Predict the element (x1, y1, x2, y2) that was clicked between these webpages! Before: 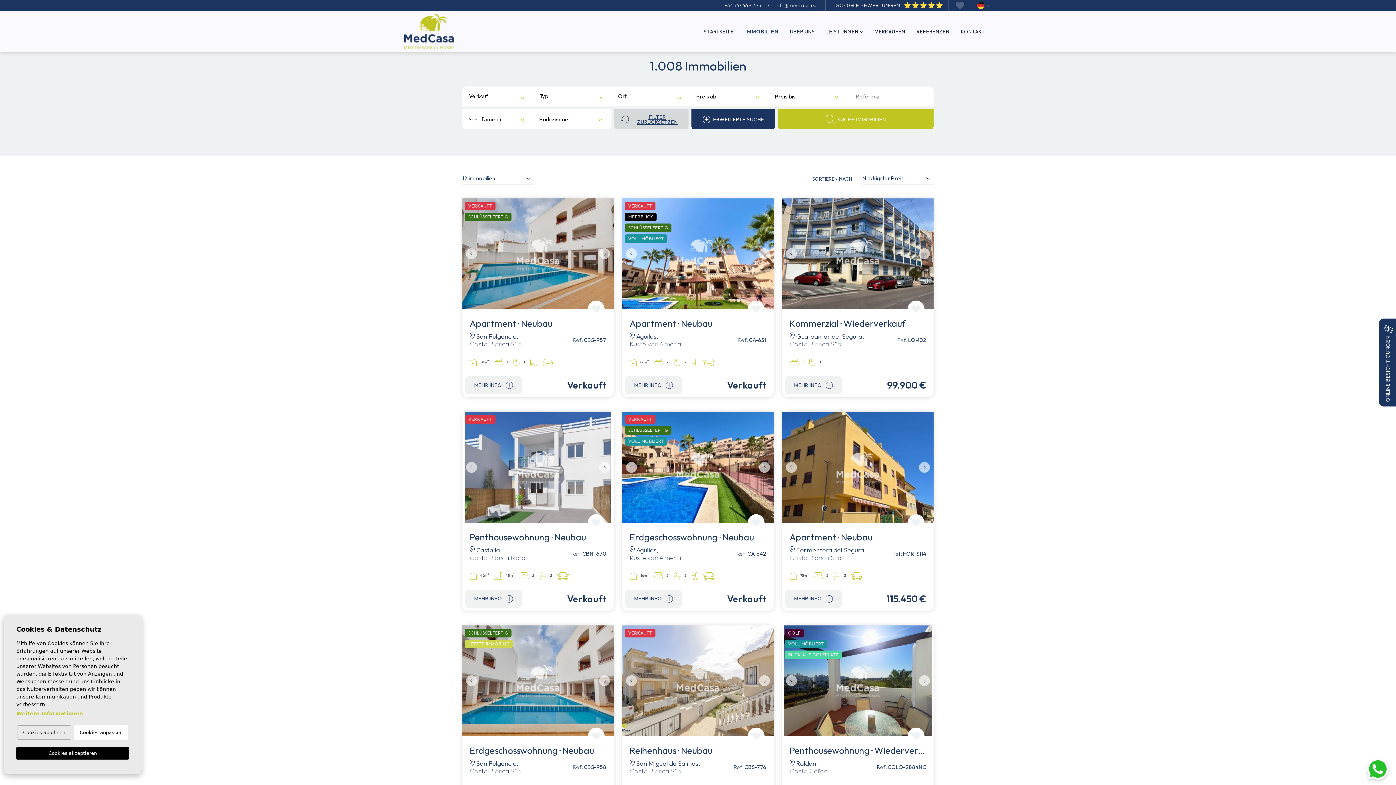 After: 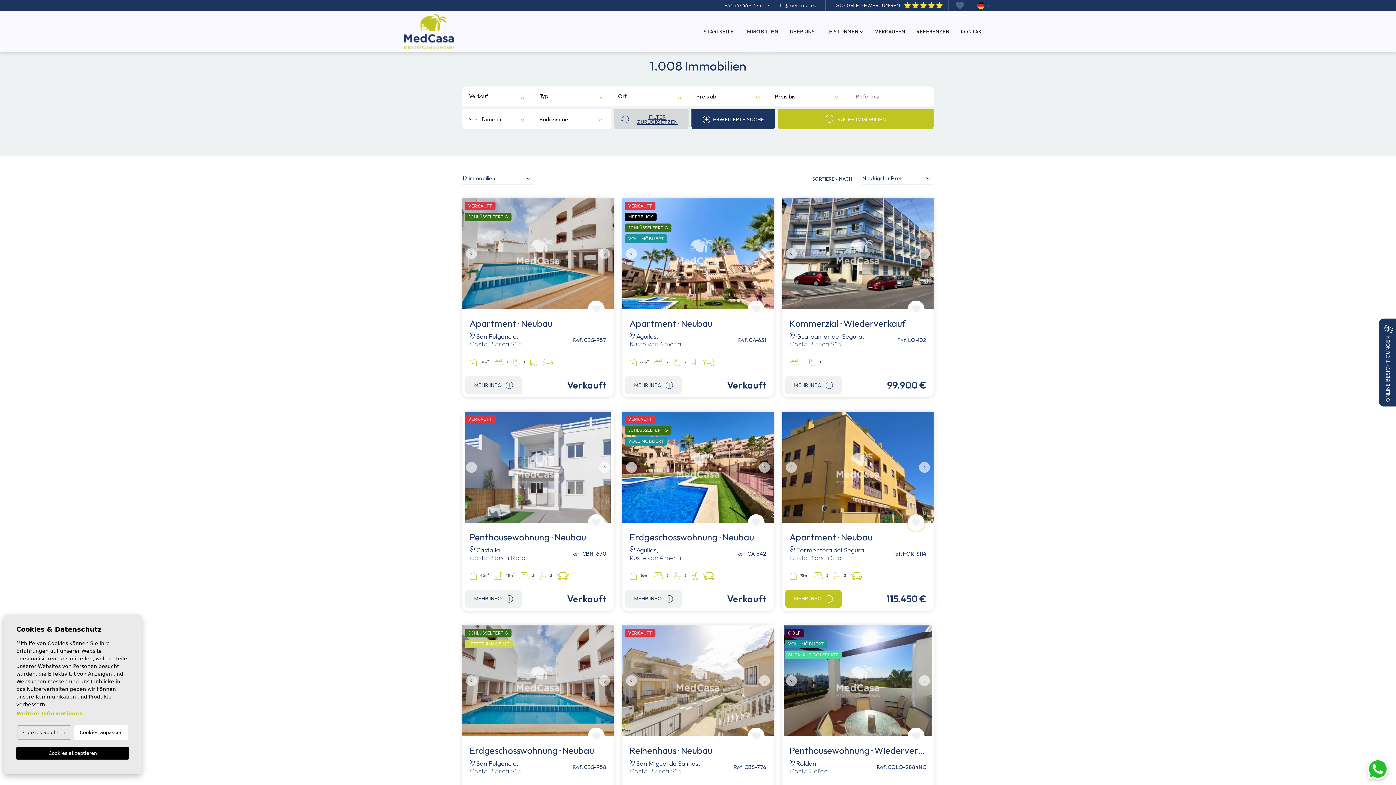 Action: bbox: (908, 514, 924, 531)